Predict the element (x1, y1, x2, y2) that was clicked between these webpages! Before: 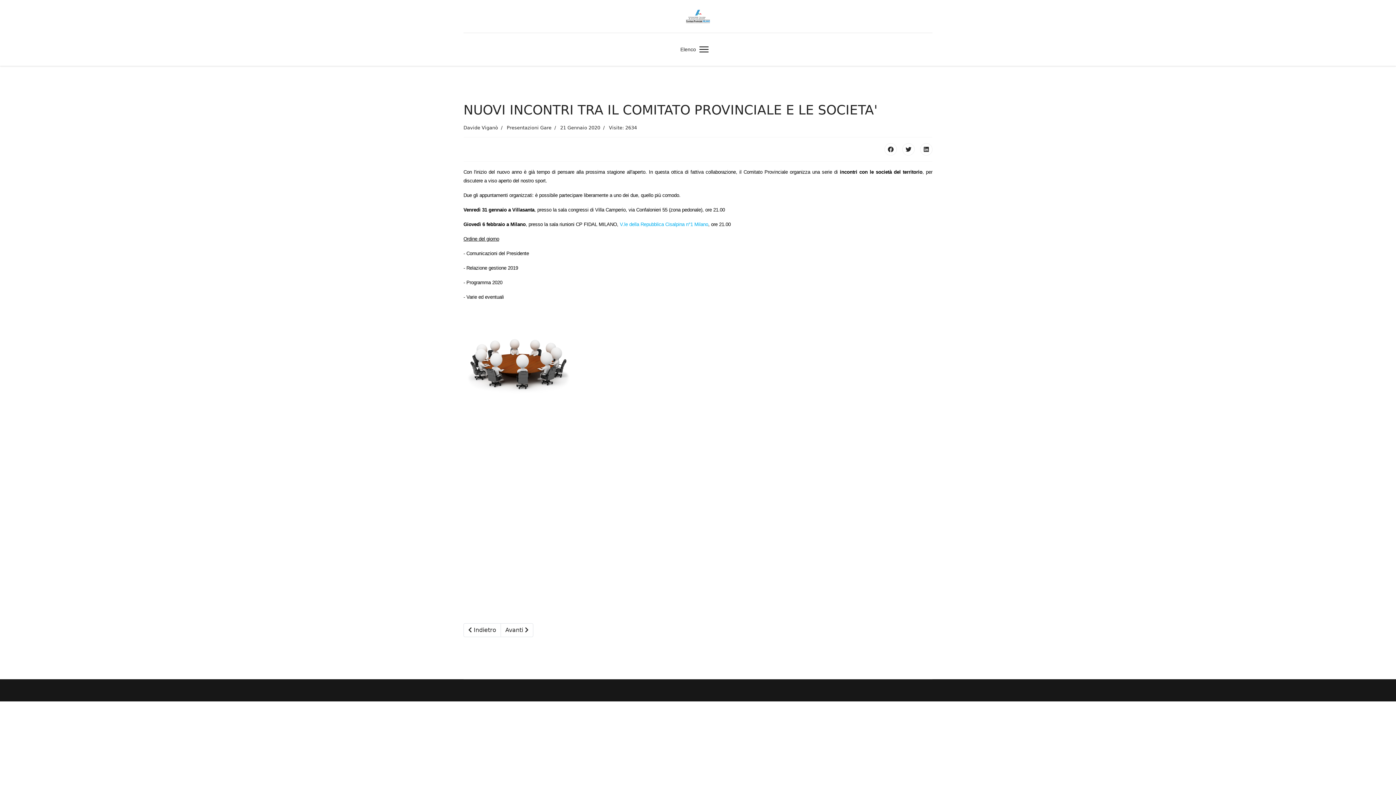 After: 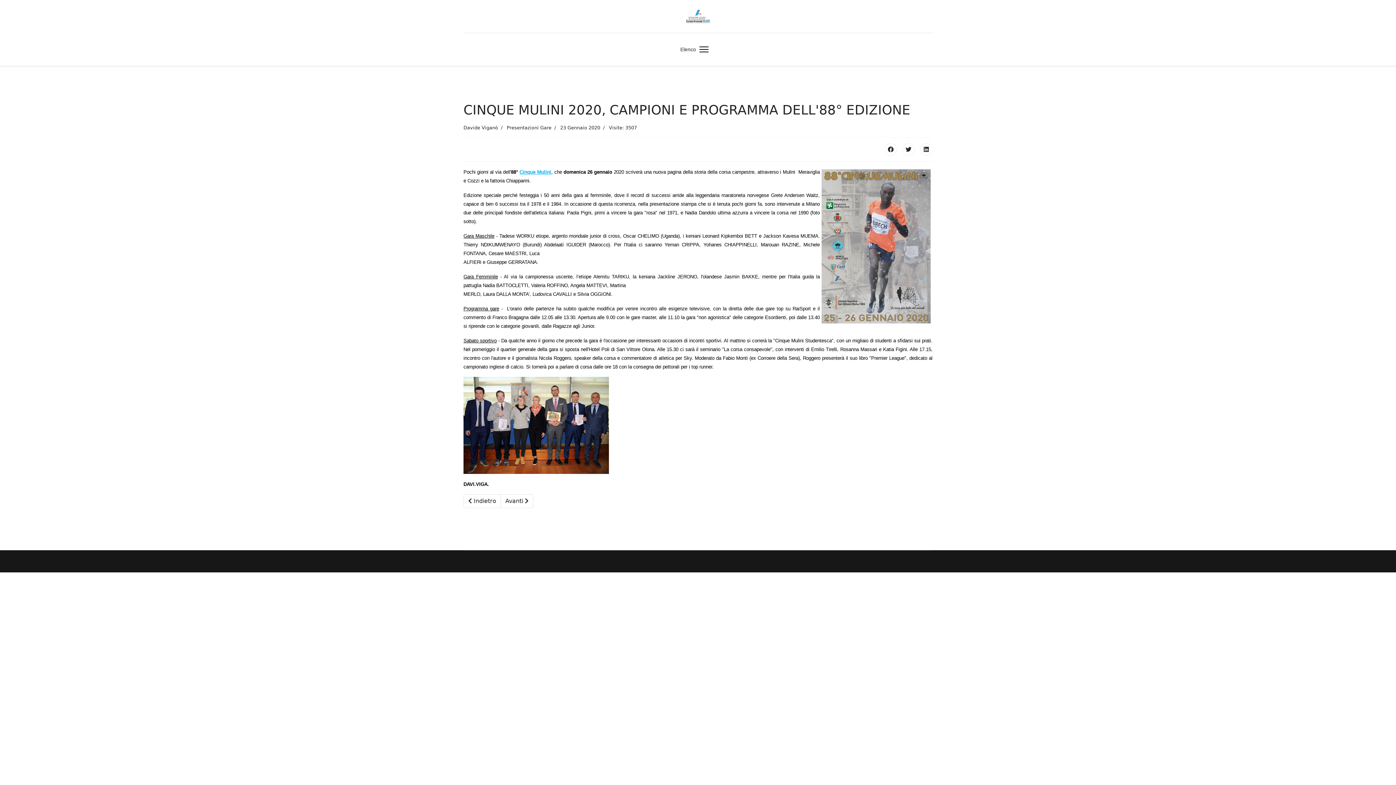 Action: label: Articolo precedente: CINQUE MULINI 2020, CAMPIONI E PROGRAMMA DELL'88° EDIZIONE
 Indietro bbox: (463, 623, 501, 637)